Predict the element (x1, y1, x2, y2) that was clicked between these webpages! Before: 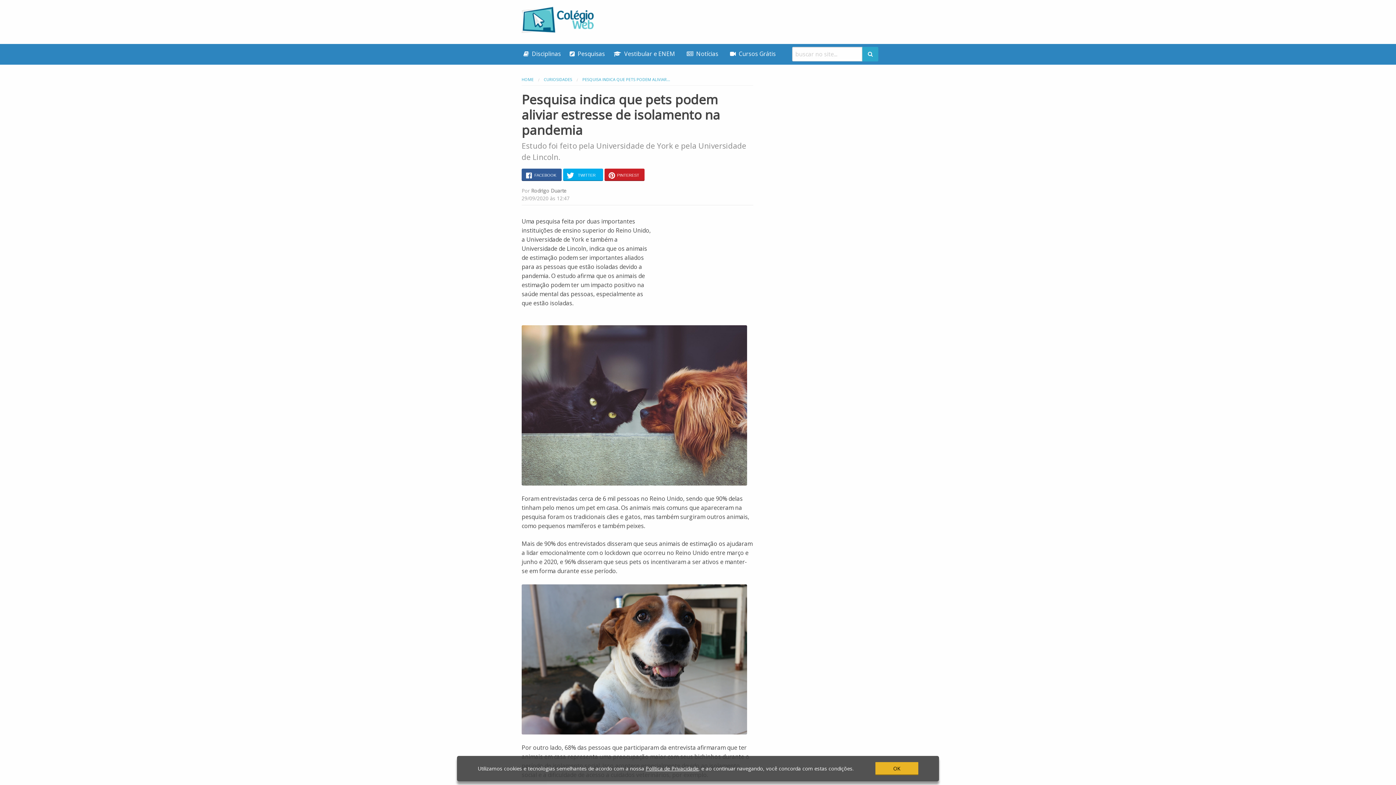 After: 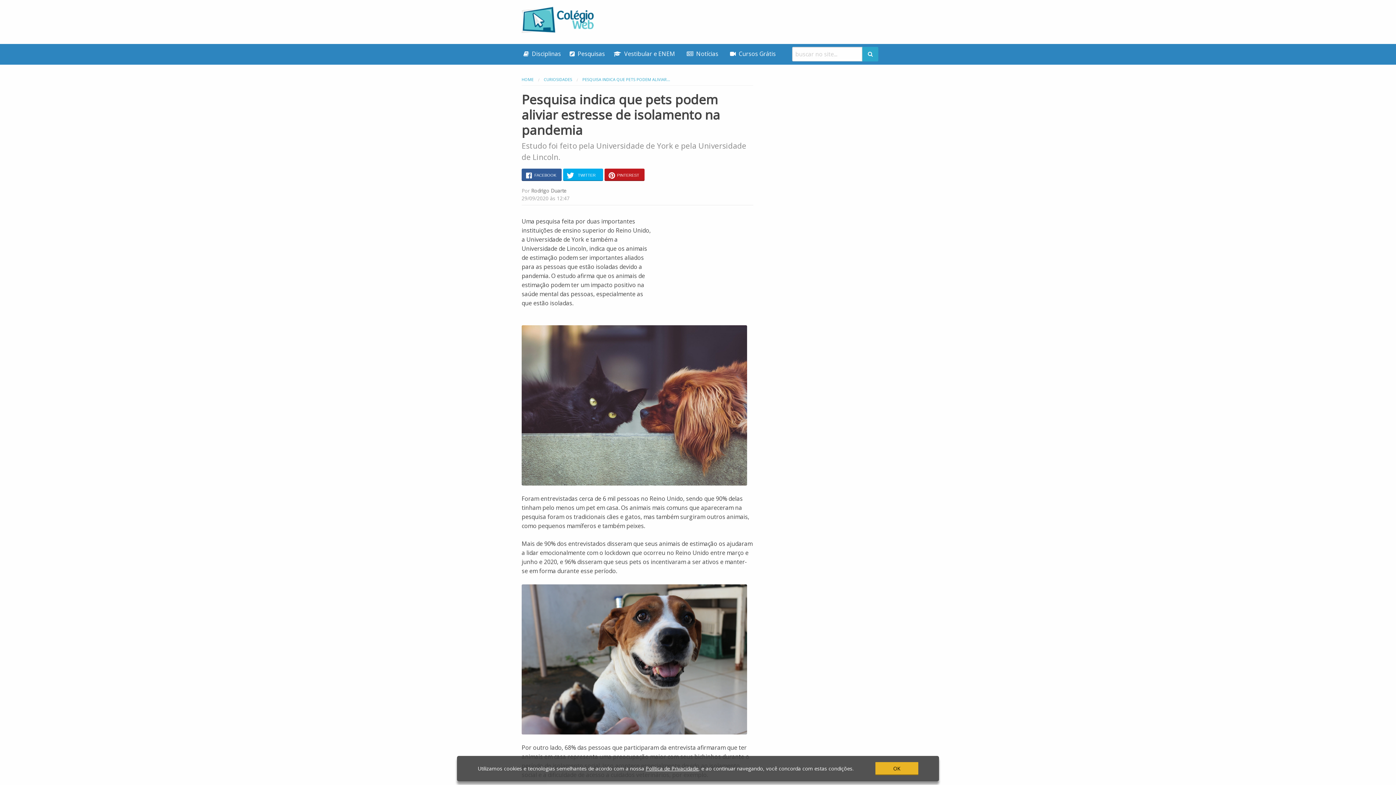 Action: label: PINTEREST bbox: (604, 168, 644, 181)